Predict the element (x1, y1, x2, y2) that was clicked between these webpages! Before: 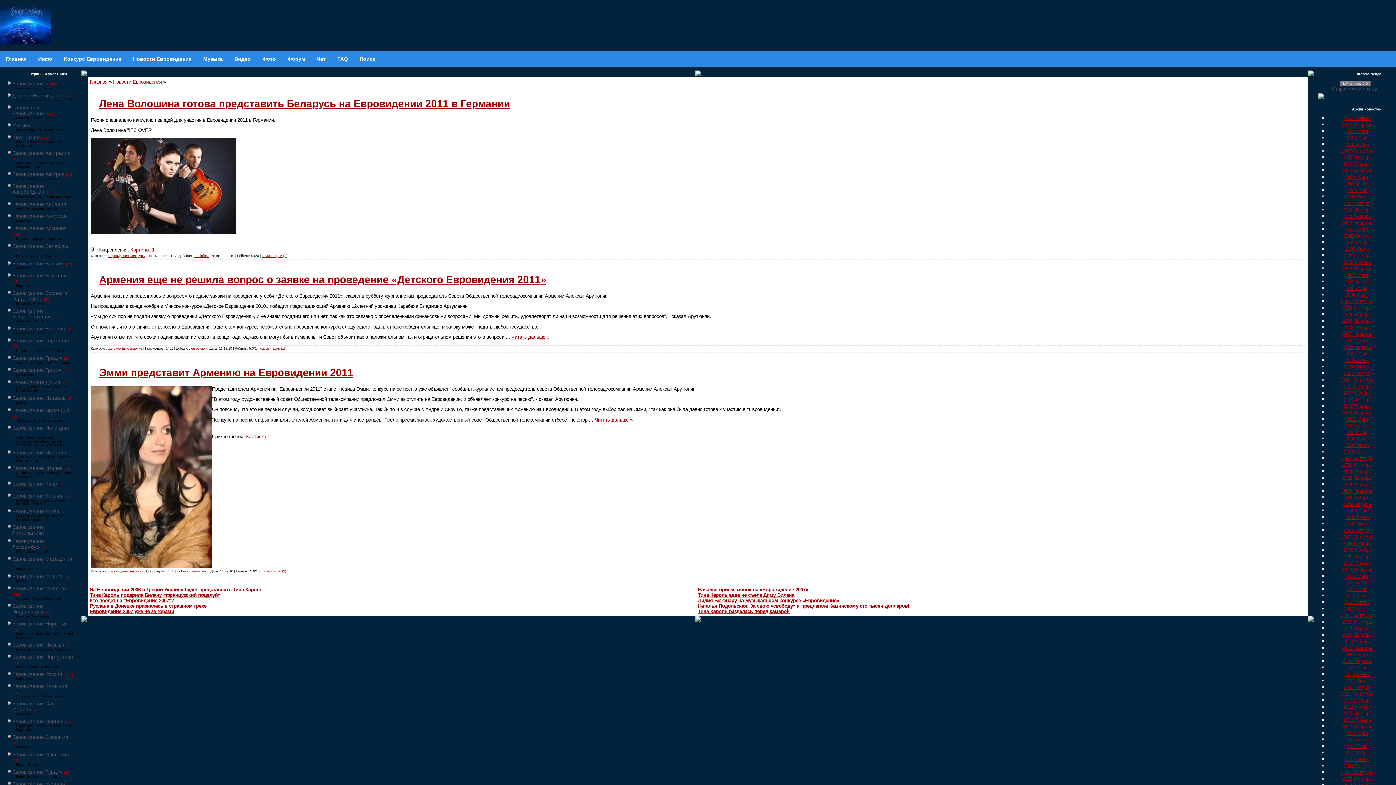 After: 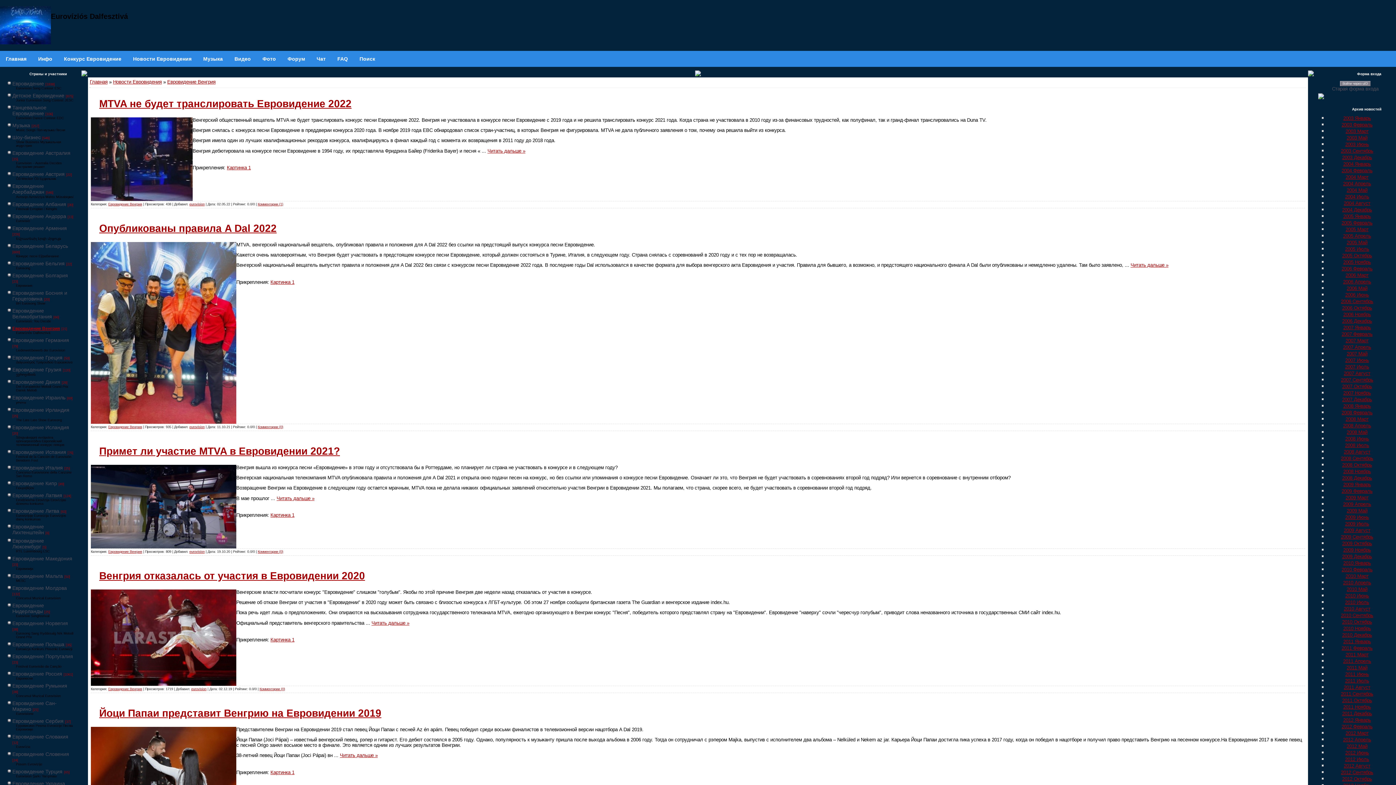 Action: label: Евровидение Венгрия bbox: (12, 325, 65, 331)